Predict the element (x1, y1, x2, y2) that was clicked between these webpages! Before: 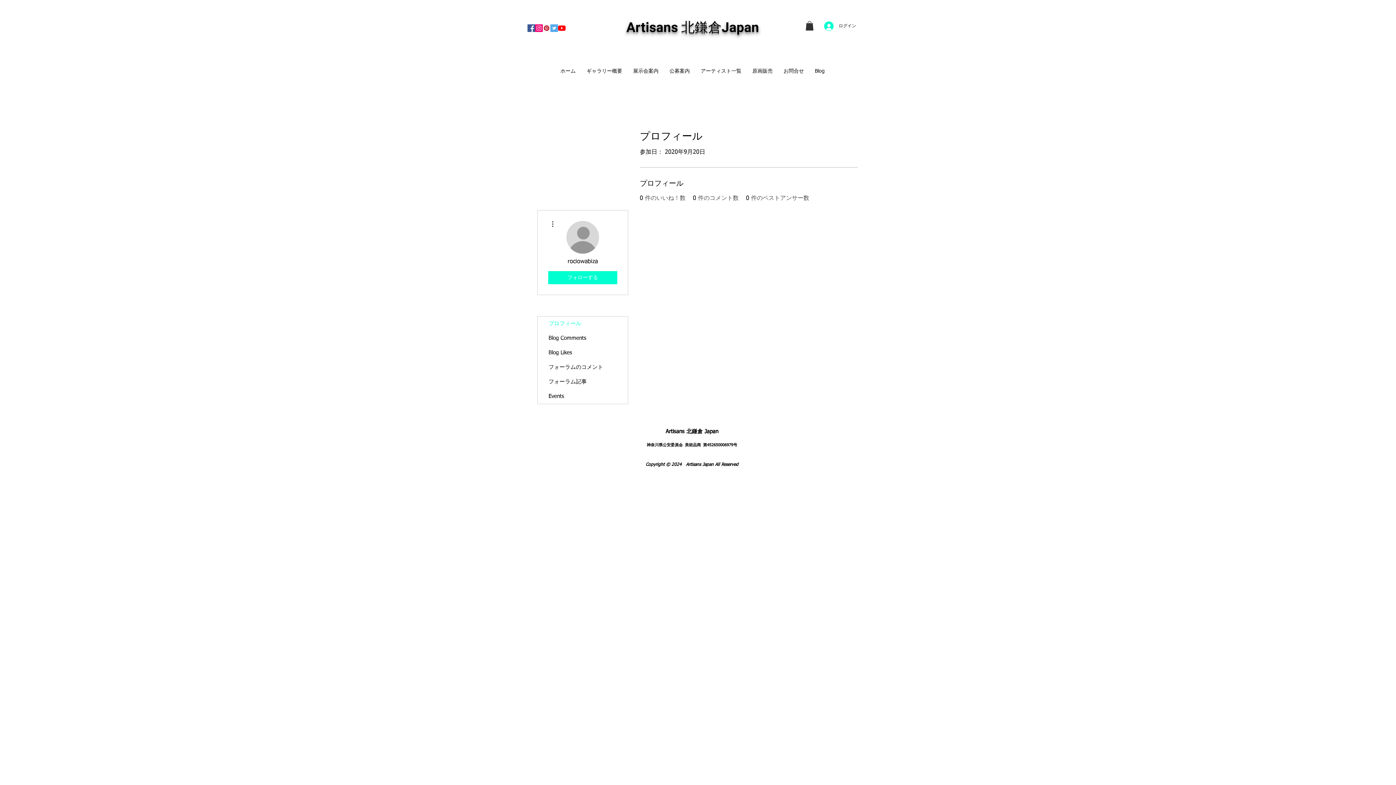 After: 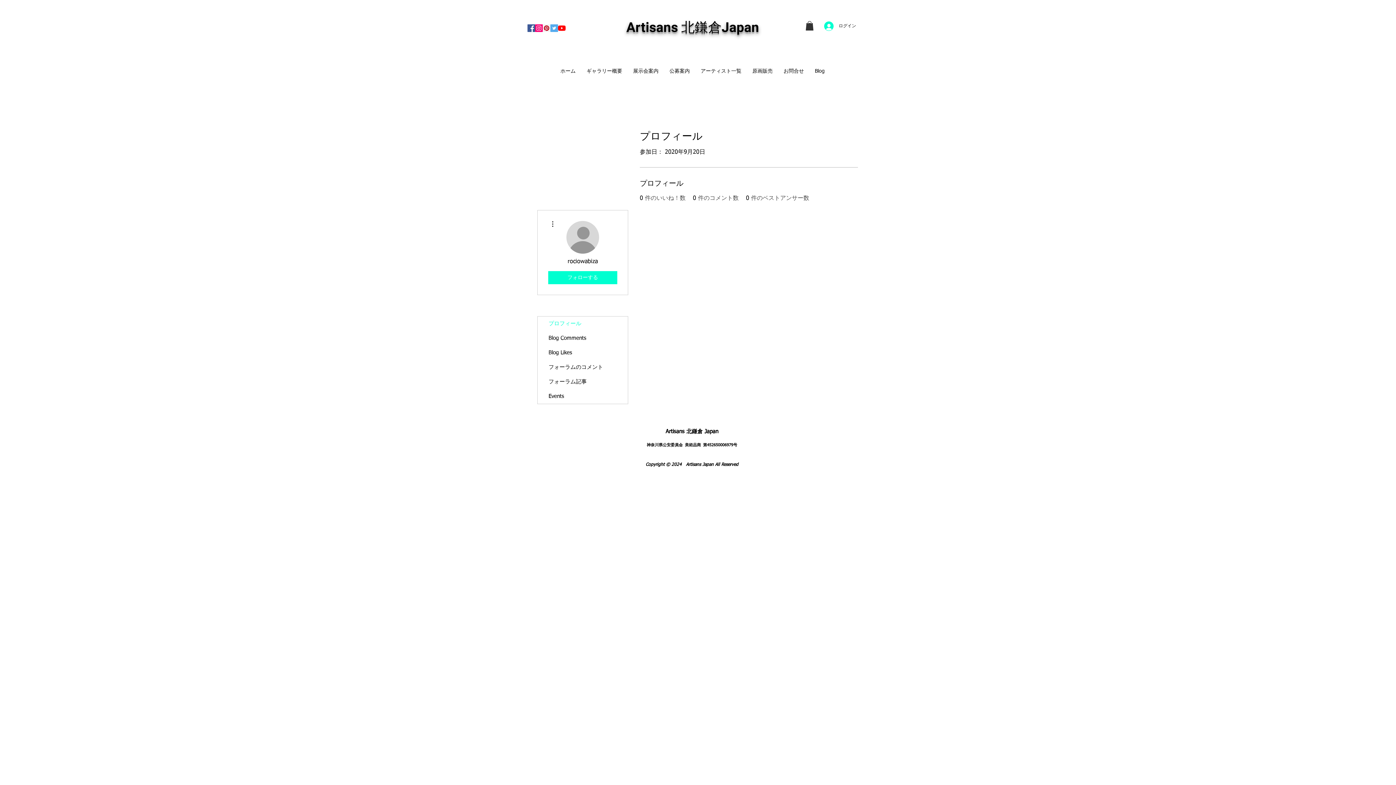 Action: bbox: (558, 24, 565, 32) label: Artisans KitaKamakura Youtube Channe